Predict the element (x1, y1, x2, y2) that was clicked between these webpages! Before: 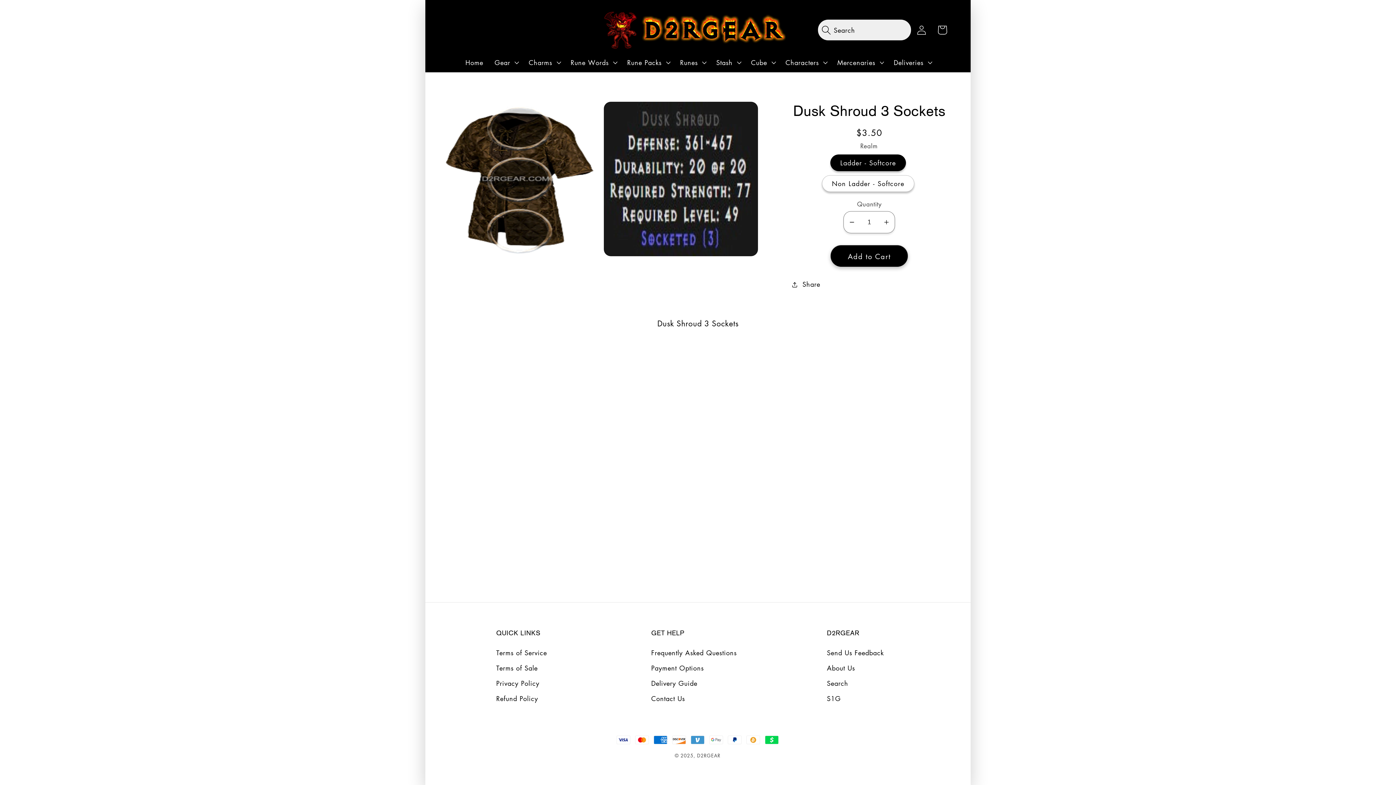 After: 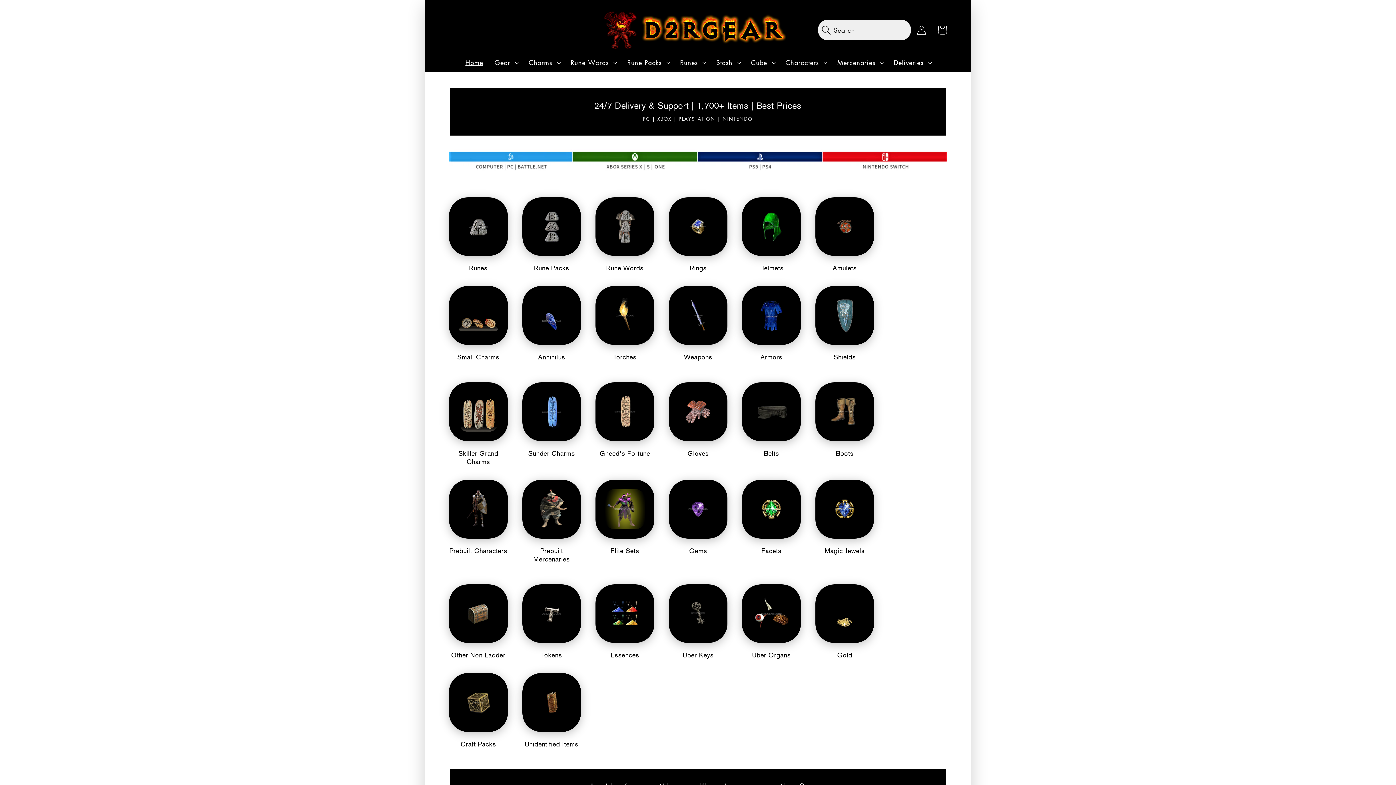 Action: bbox: (600, 7, 789, 52)